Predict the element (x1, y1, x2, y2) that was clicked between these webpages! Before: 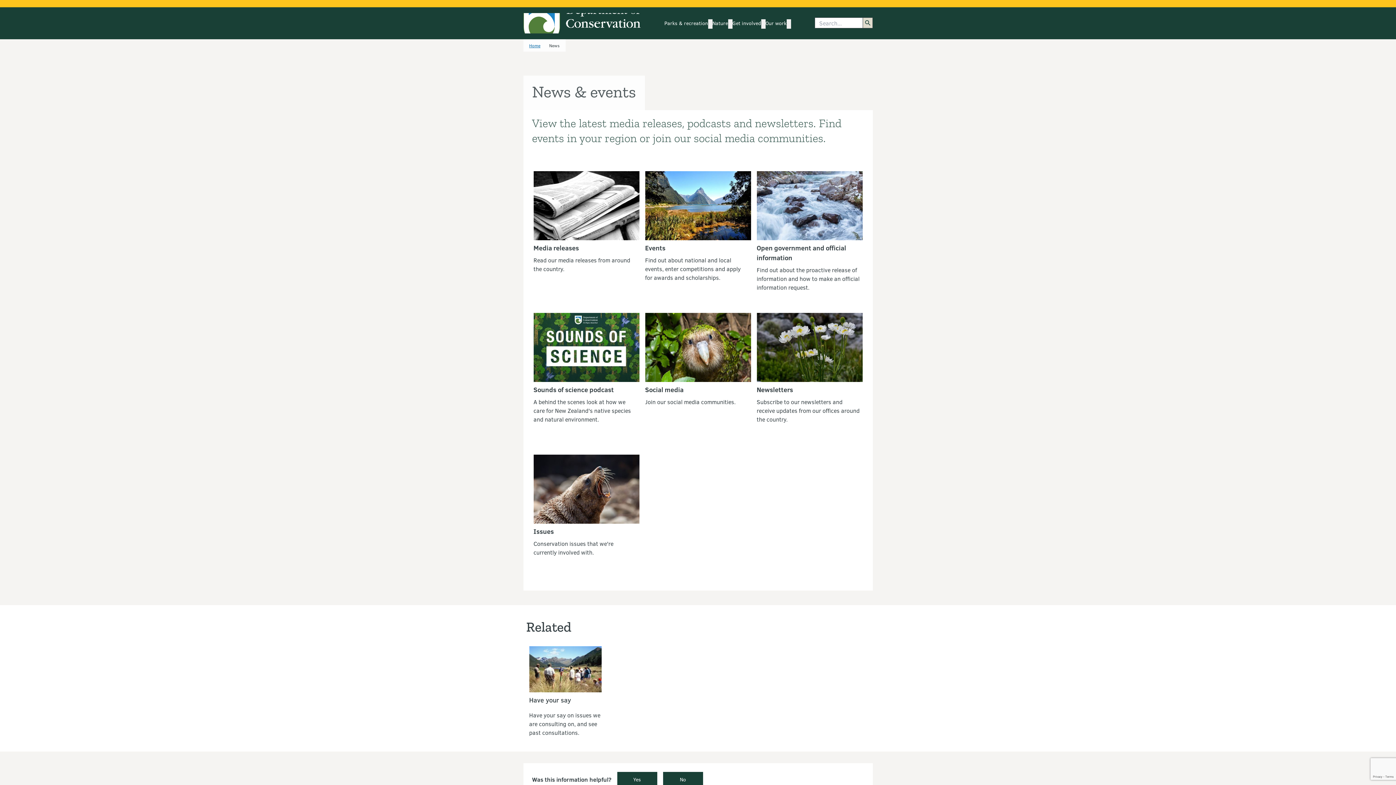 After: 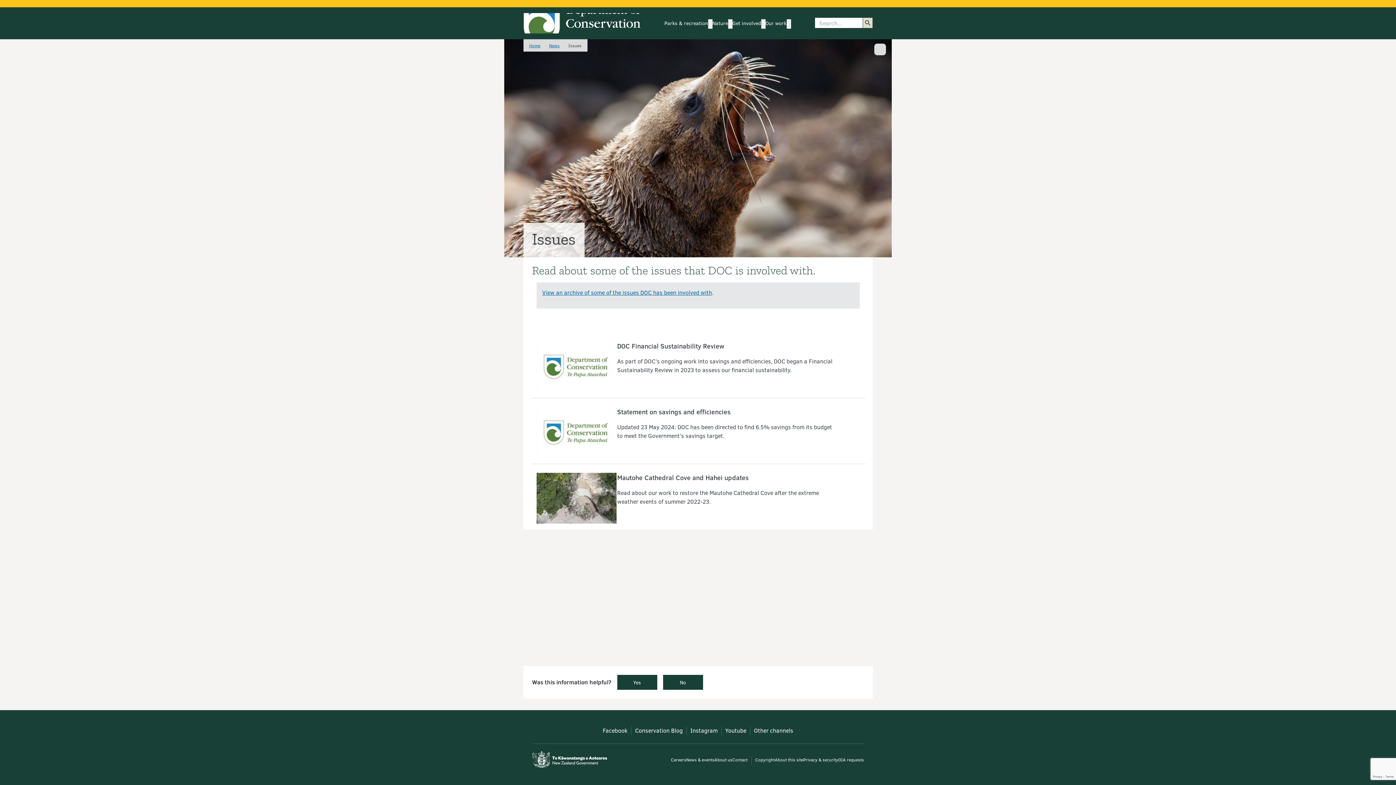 Action: label: Issues
Conservation issues that we're currently involved with. bbox: (533, 455, 639, 562)